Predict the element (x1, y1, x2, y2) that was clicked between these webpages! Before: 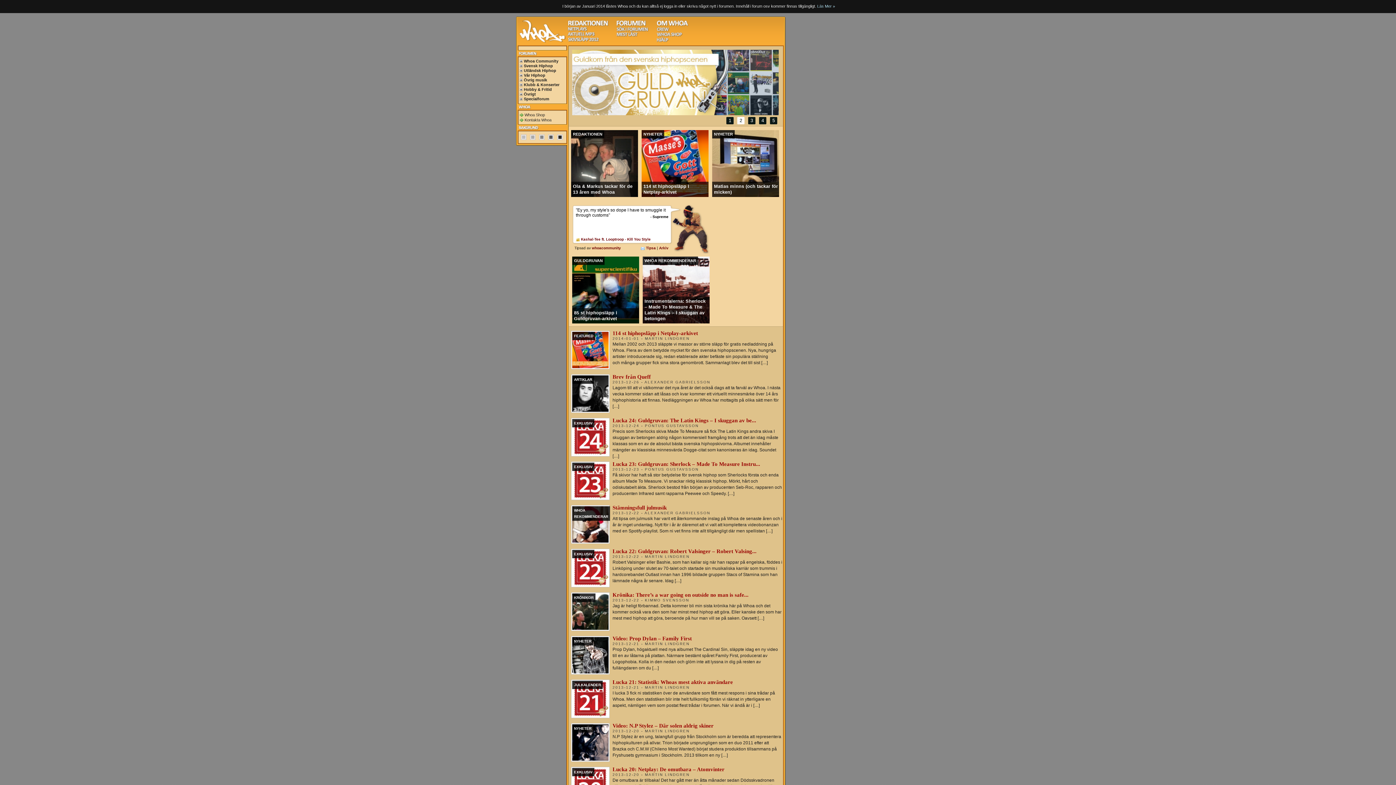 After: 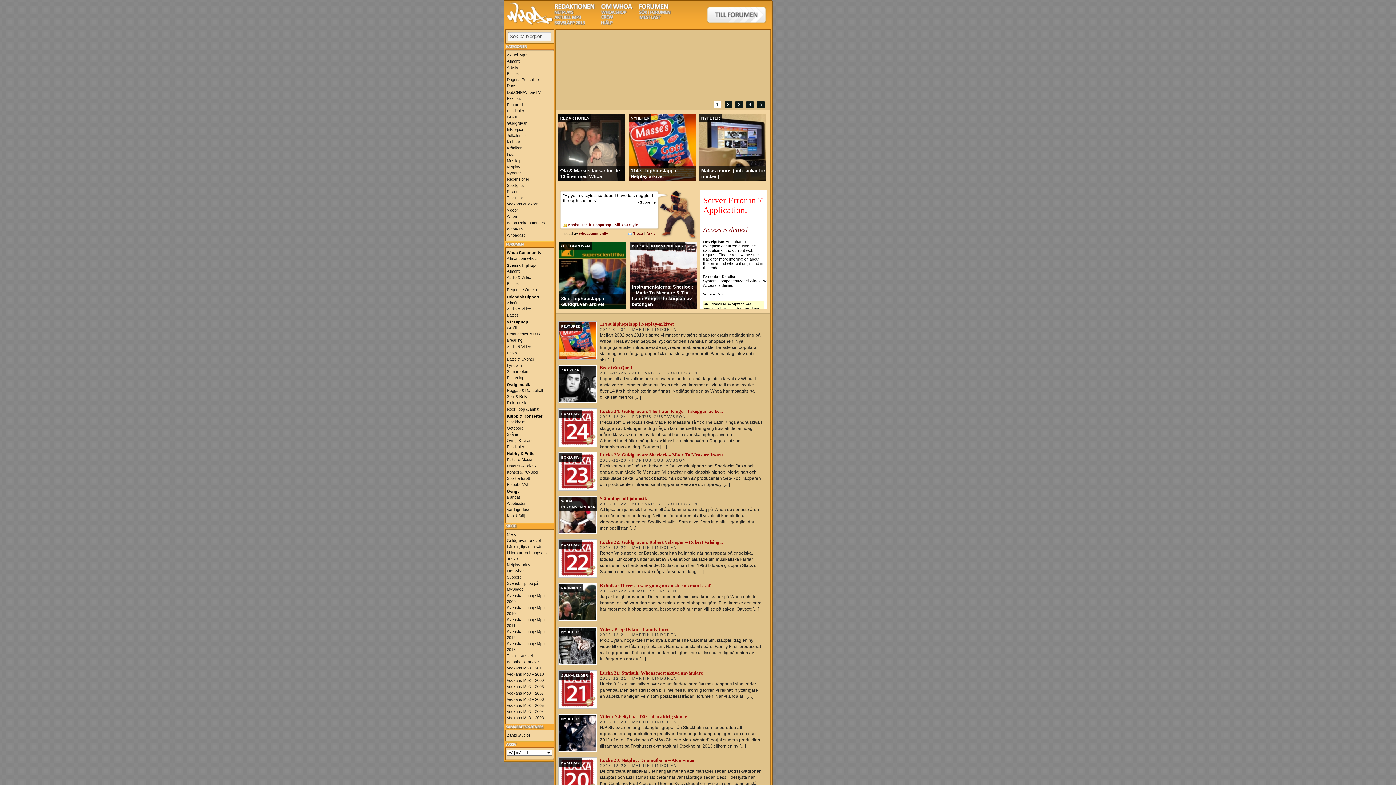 Action: bbox: (568, 22, 608, 26)